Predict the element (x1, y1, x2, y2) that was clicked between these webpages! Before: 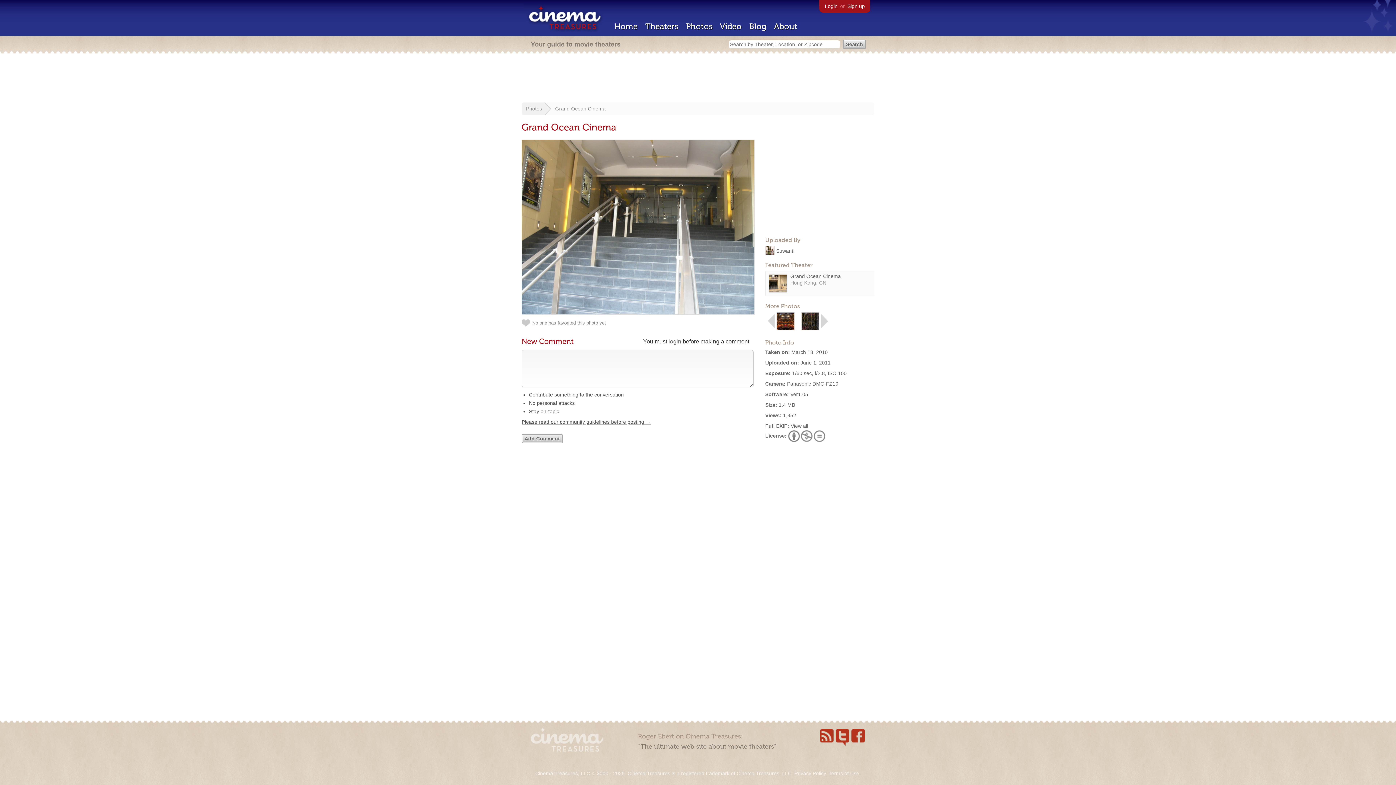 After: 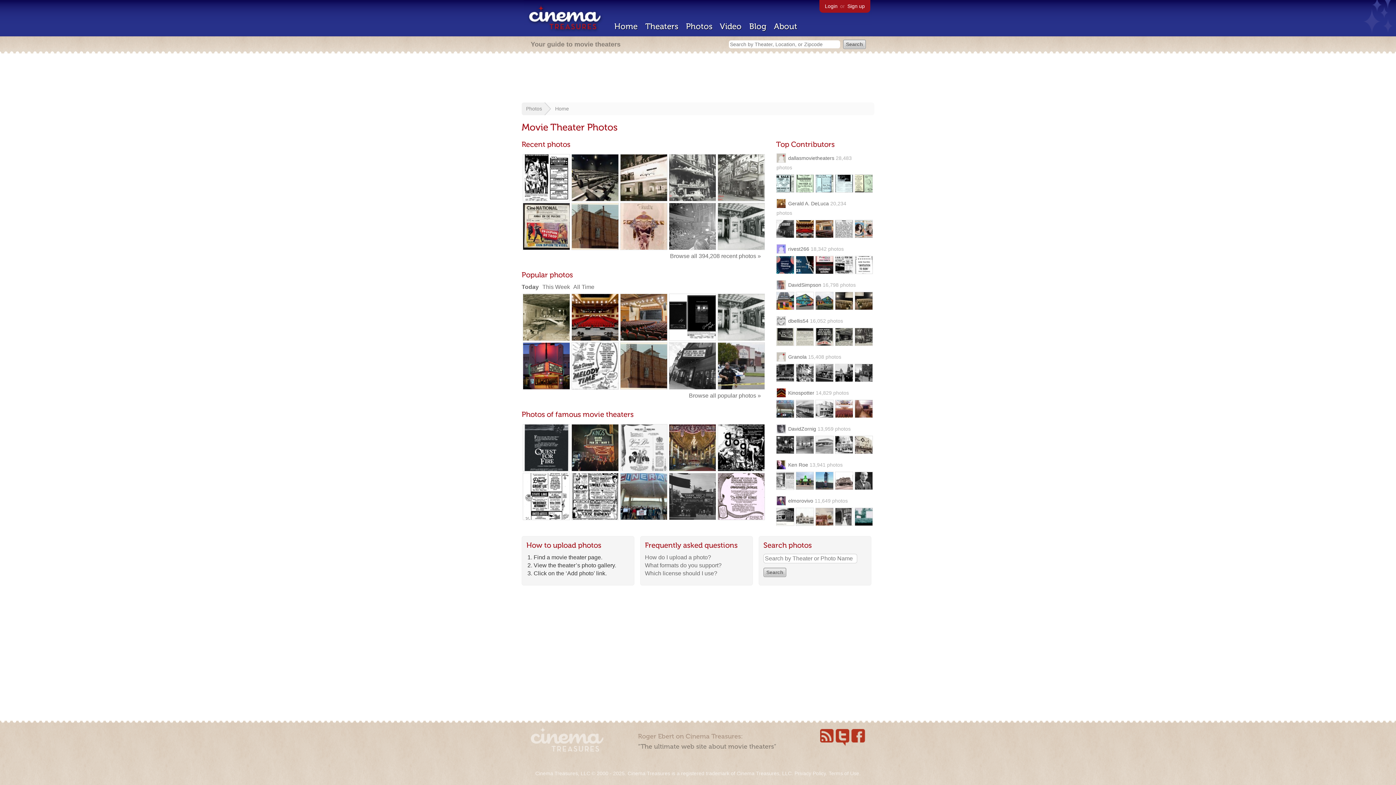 Action: bbox: (526, 105, 542, 111) label: Photos